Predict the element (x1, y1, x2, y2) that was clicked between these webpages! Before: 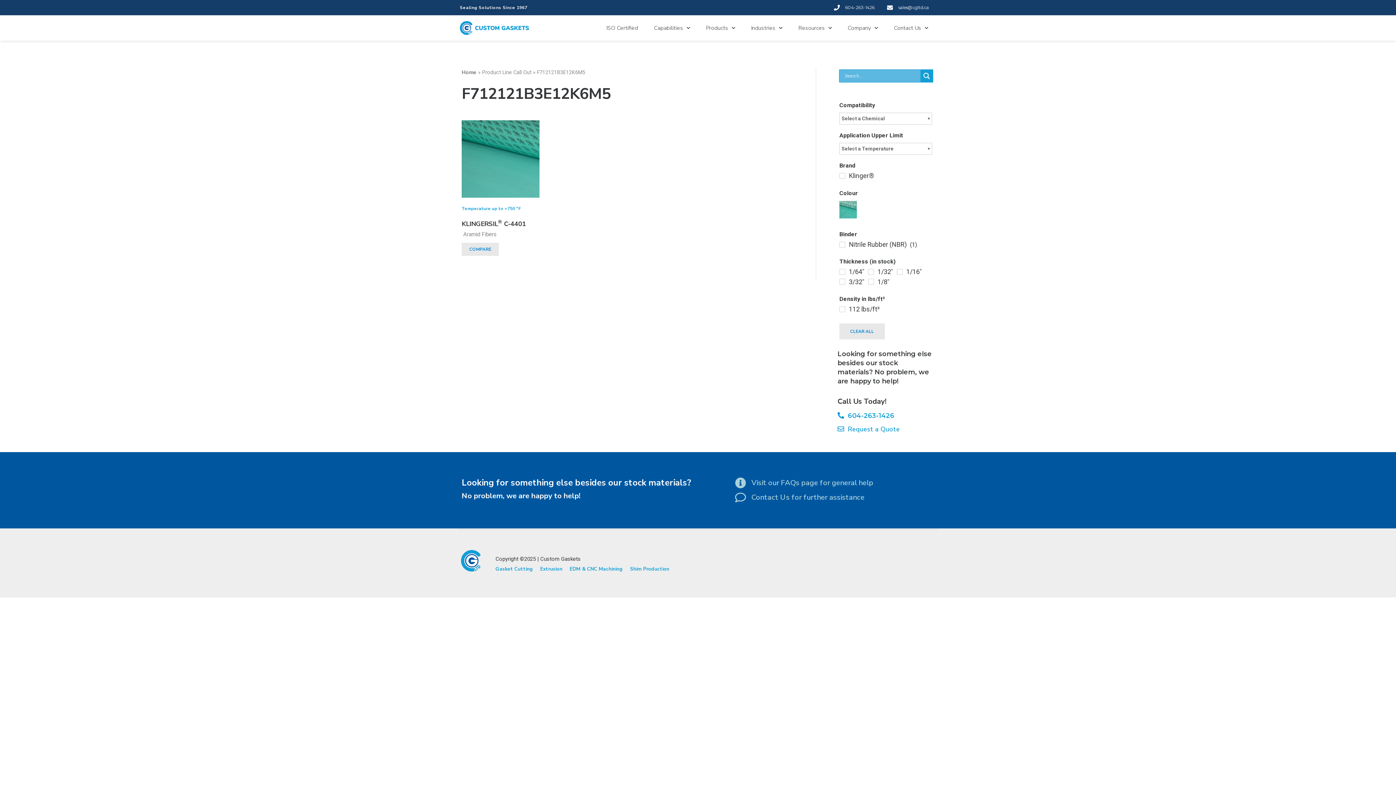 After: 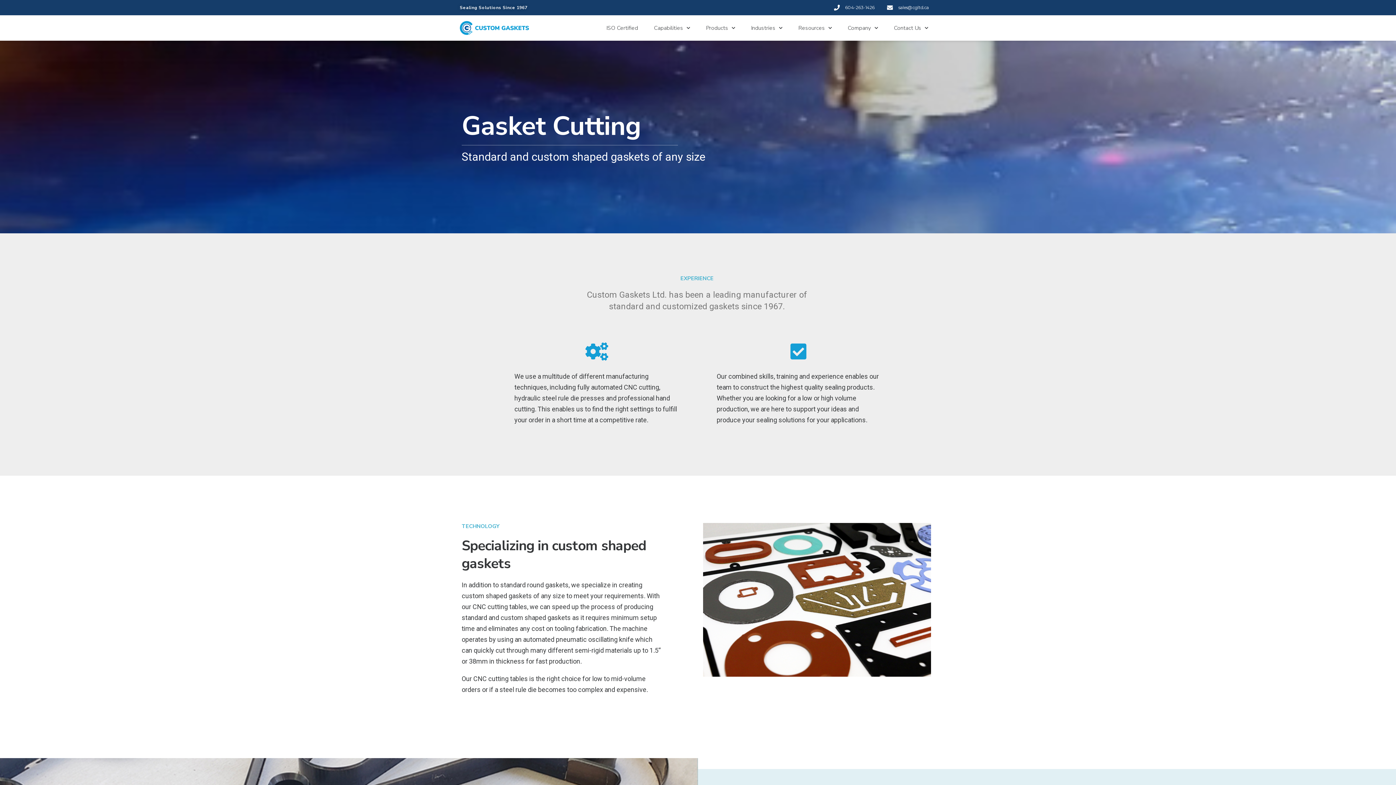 Action: bbox: (495, 564, 533, 574) label: Gasket Cutting